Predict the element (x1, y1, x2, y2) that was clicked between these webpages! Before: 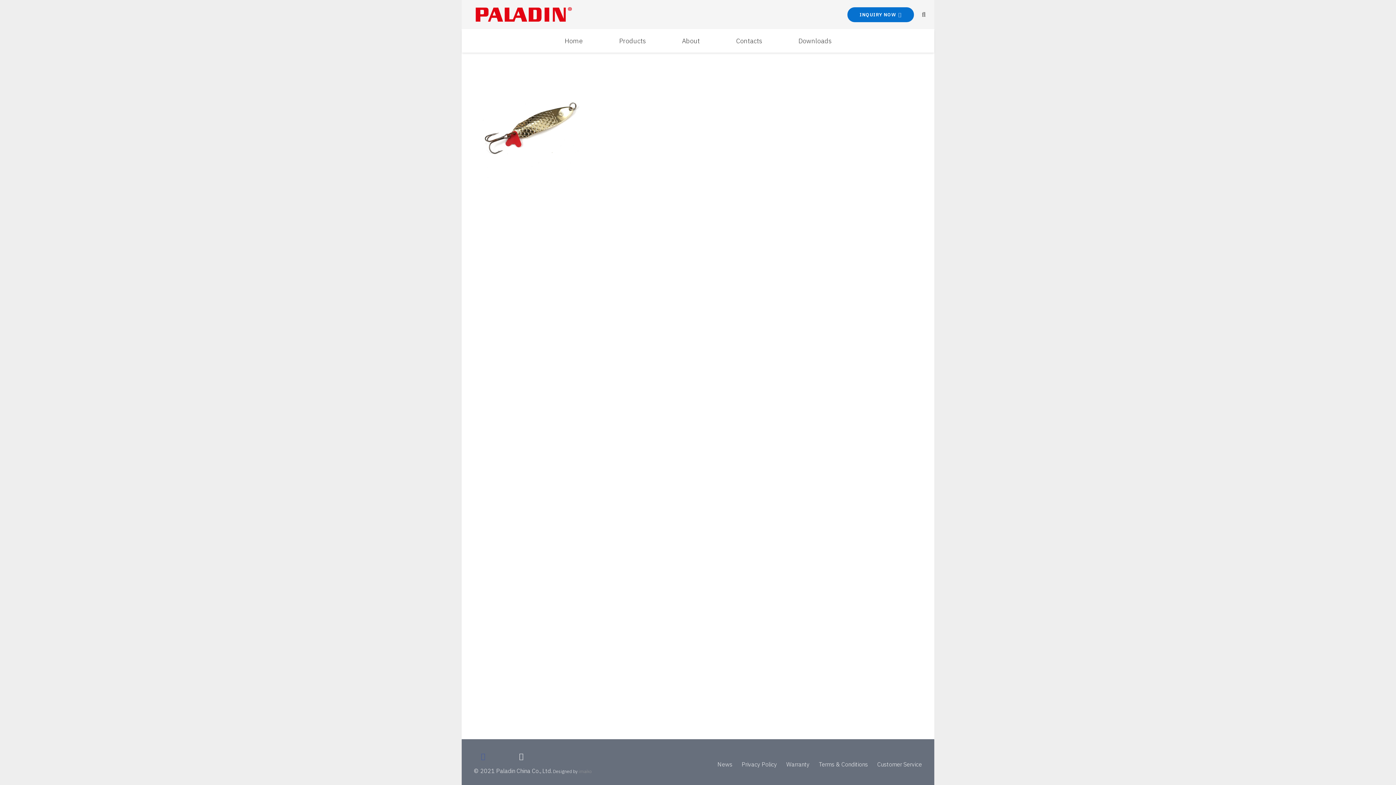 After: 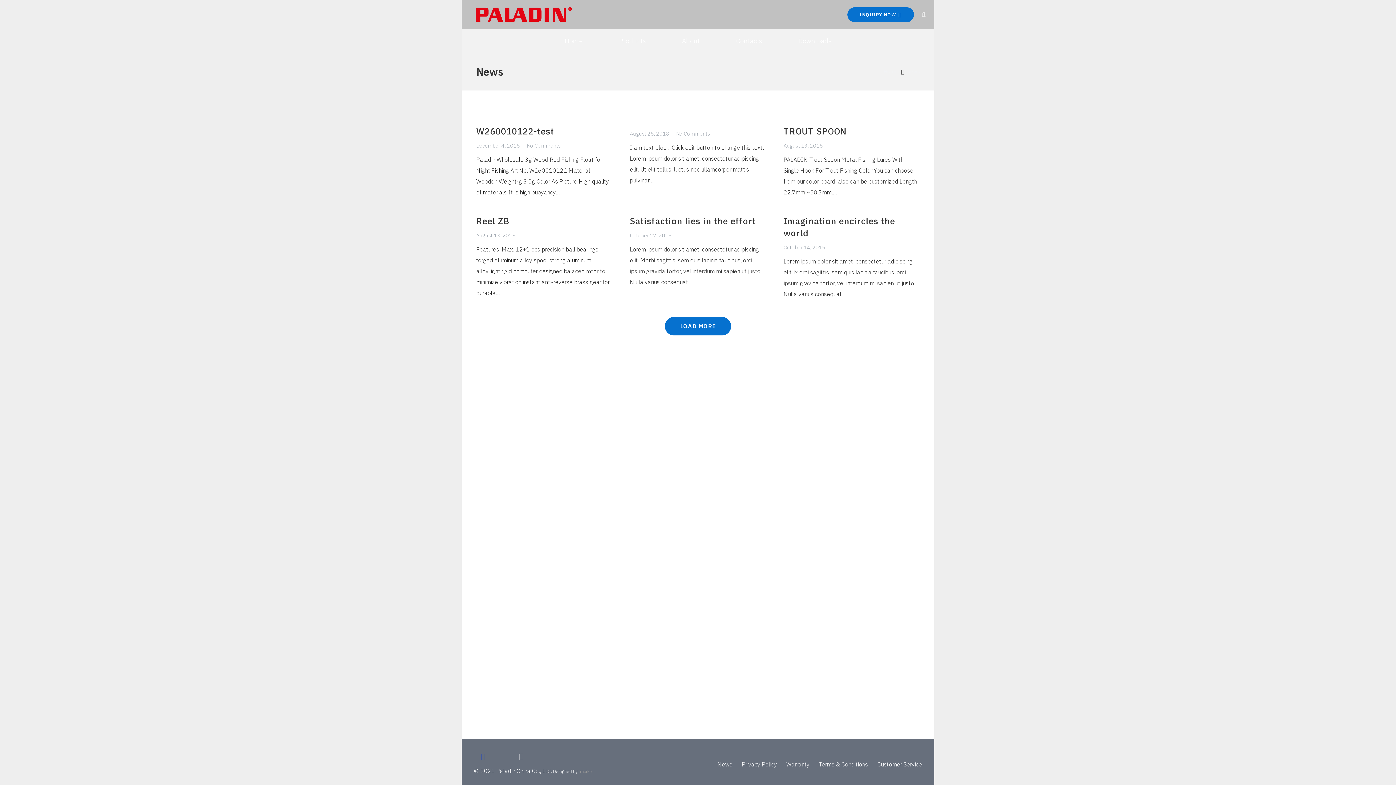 Action: label: News bbox: (713, 759, 737, 770)